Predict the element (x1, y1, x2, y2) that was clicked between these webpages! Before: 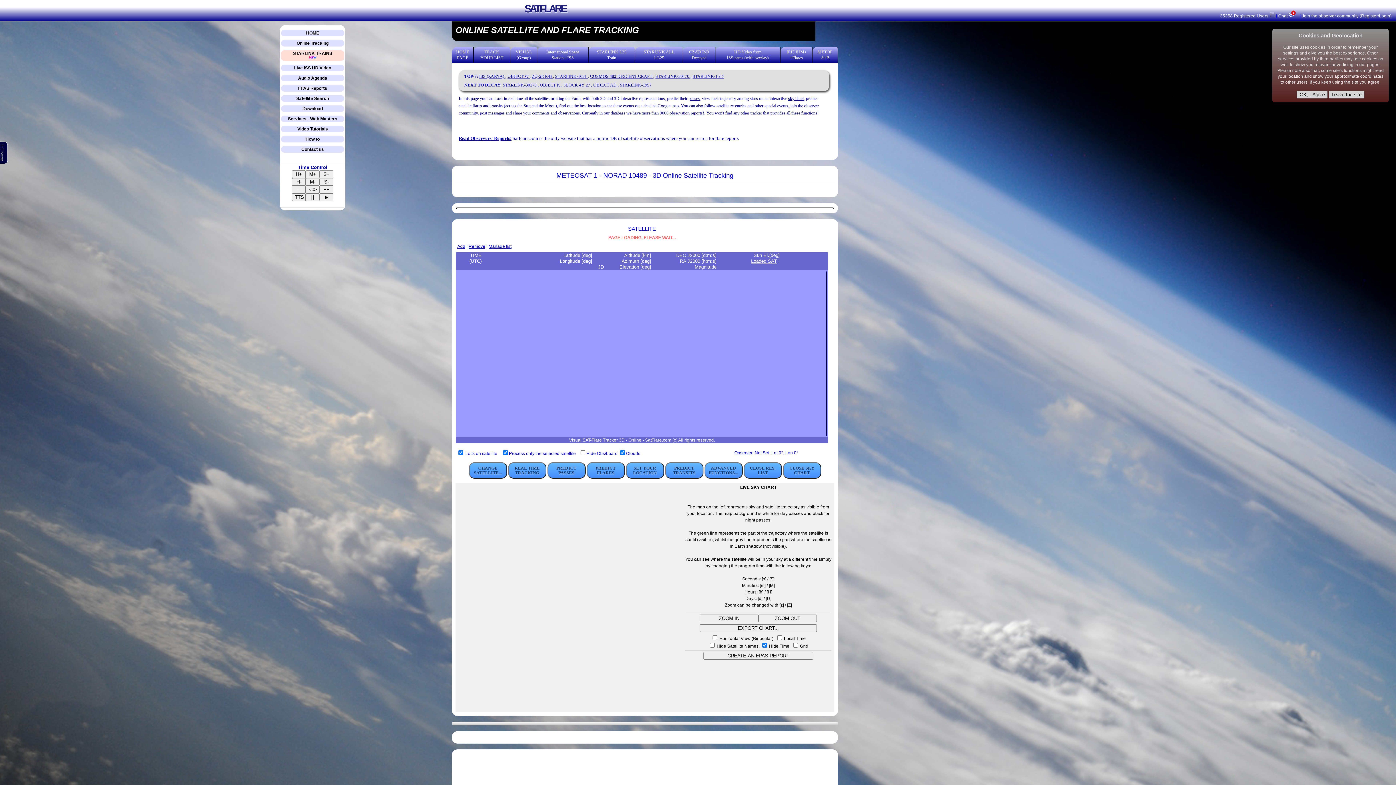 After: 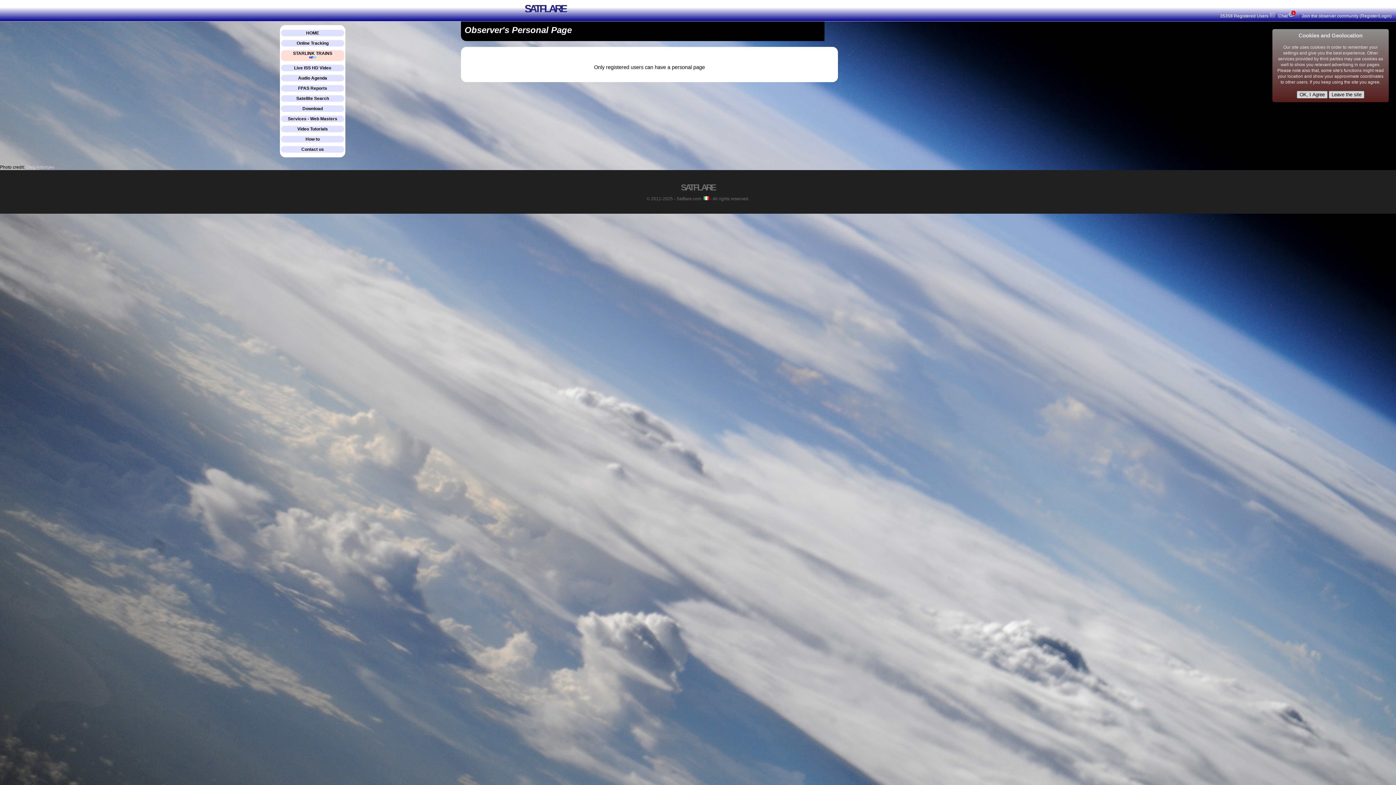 Action: bbox: (488, 244, 511, 249) label: Manage list